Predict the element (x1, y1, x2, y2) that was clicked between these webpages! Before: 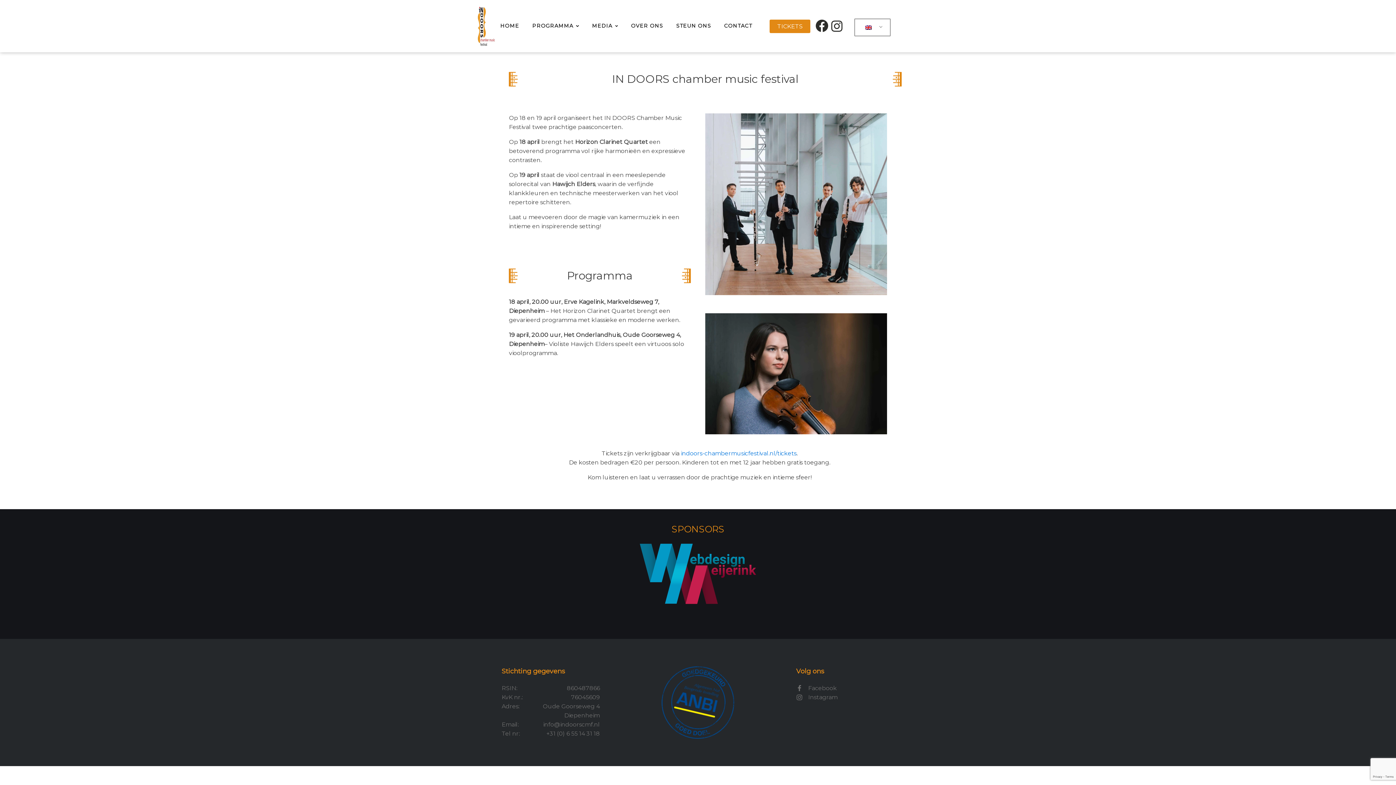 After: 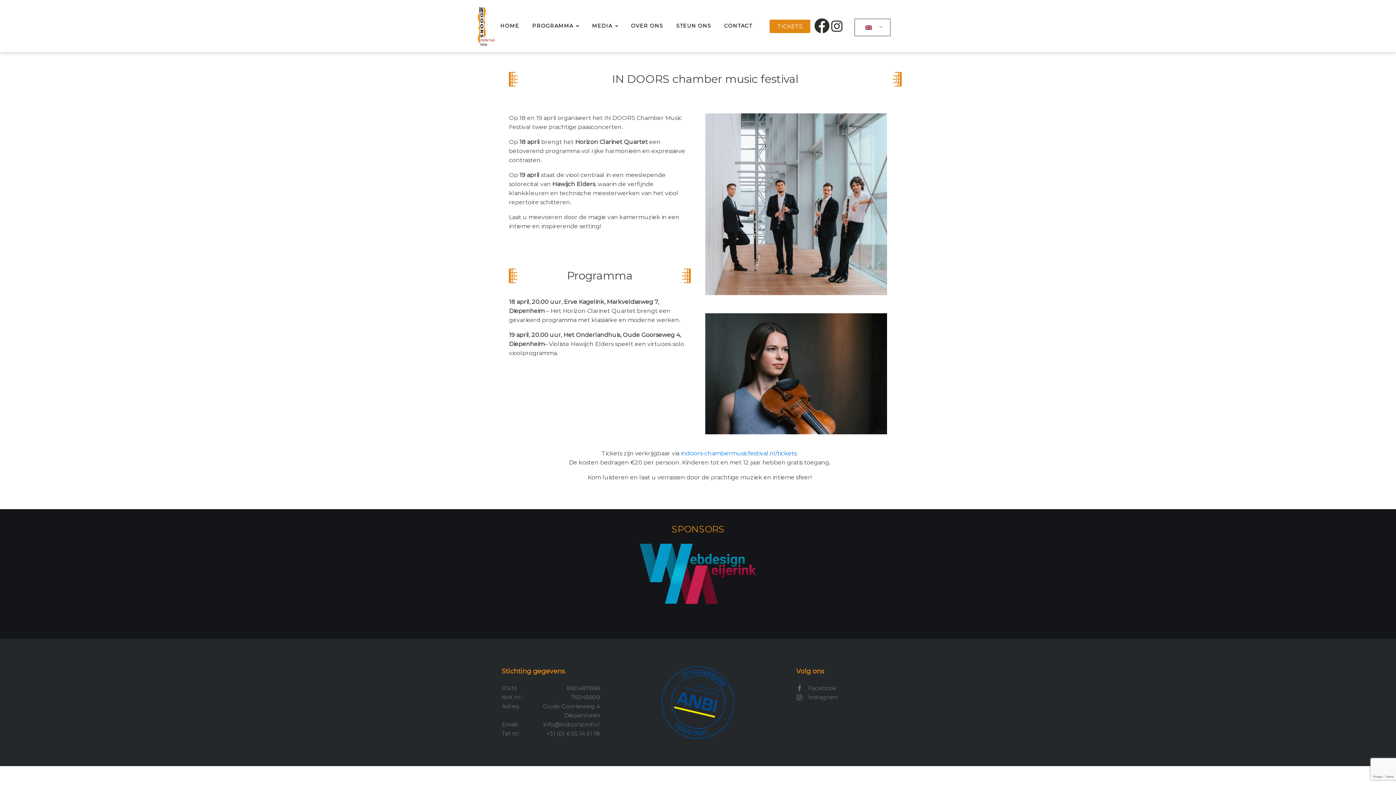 Action: bbox: (816, 19, 828, 32)